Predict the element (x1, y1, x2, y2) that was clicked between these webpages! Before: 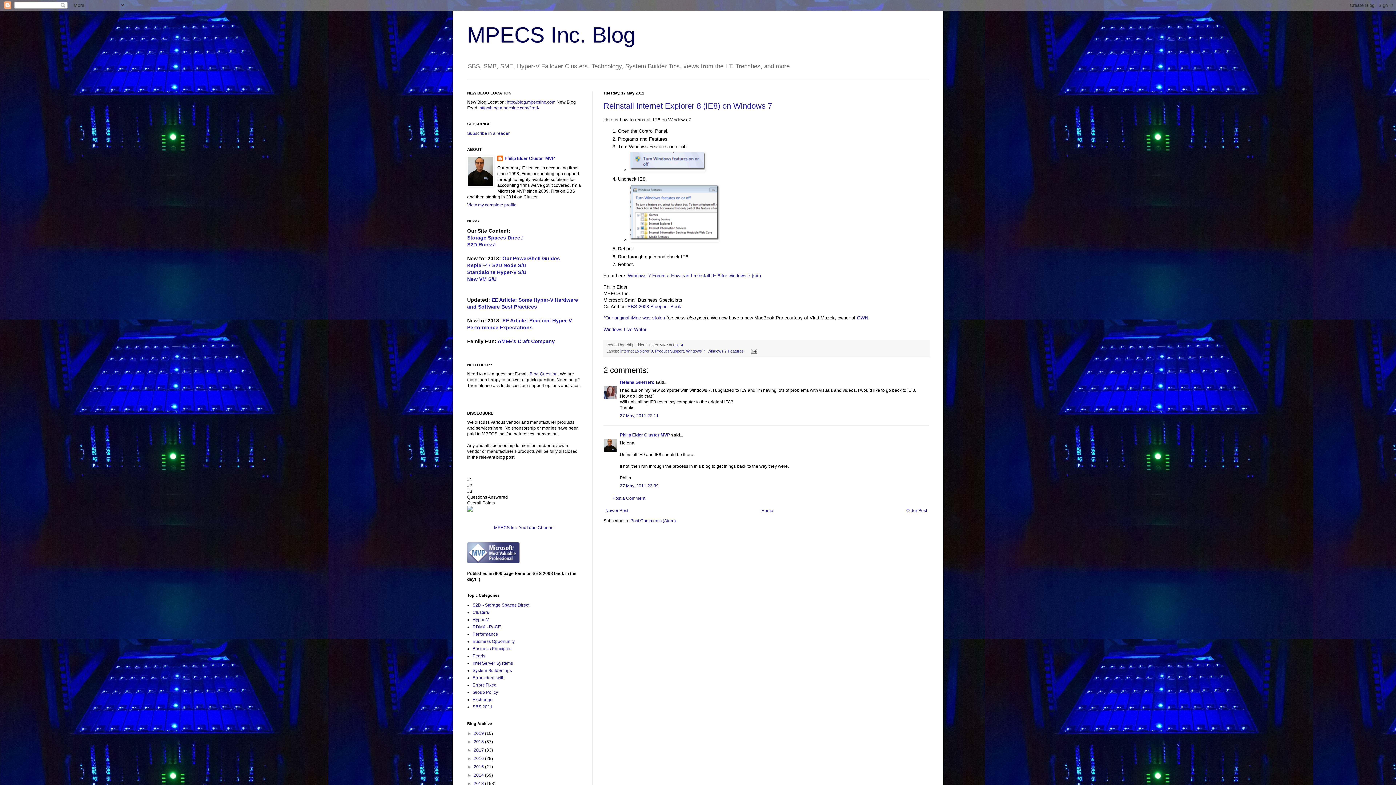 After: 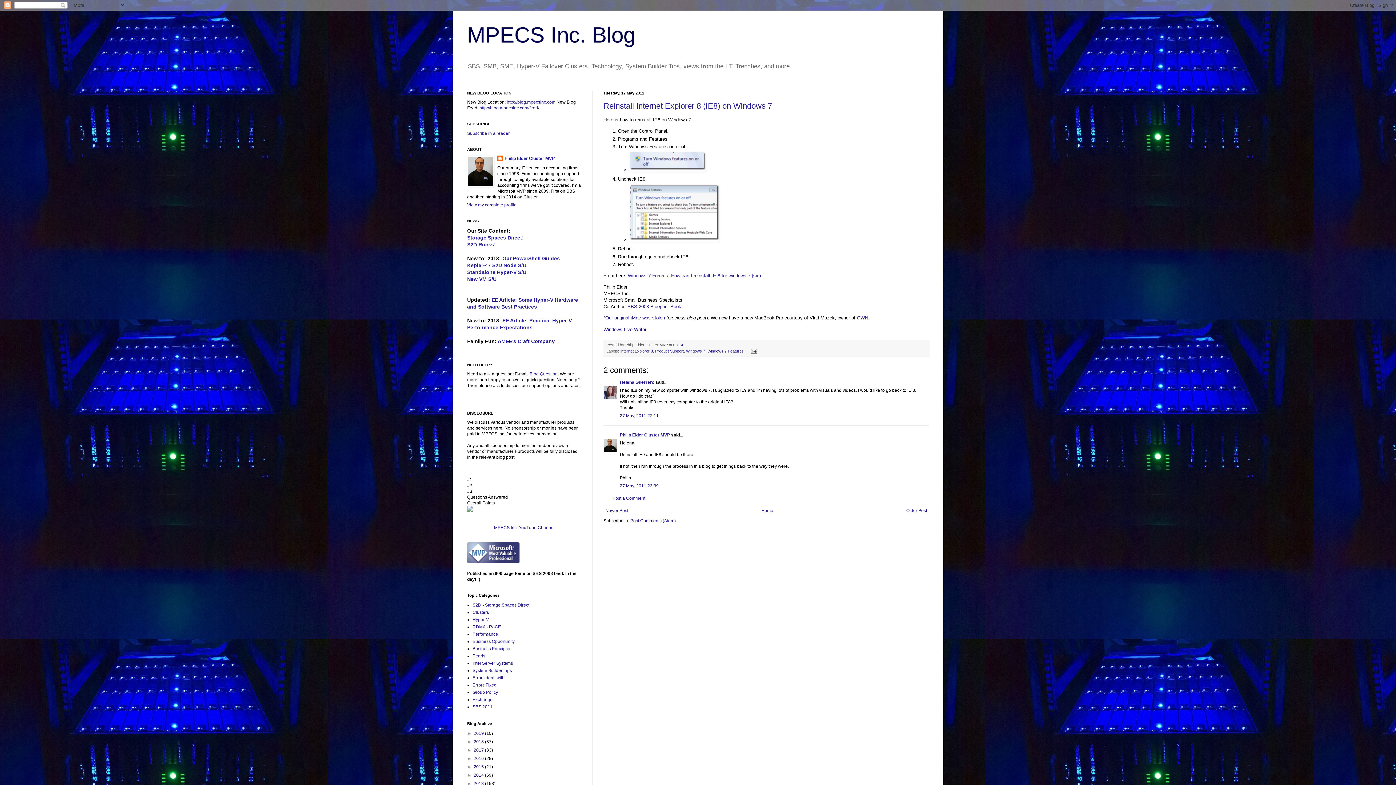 Action: bbox: (467, 508, 473, 513)